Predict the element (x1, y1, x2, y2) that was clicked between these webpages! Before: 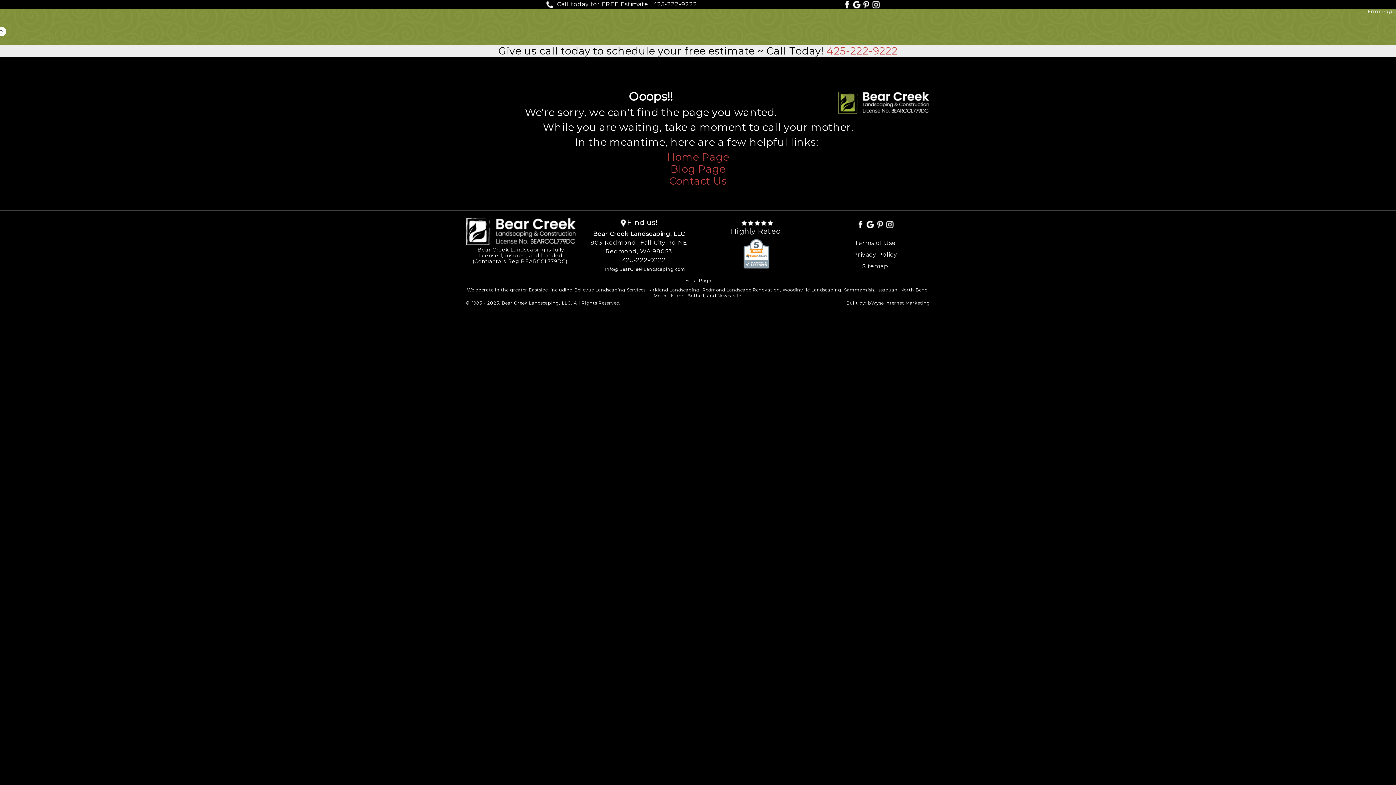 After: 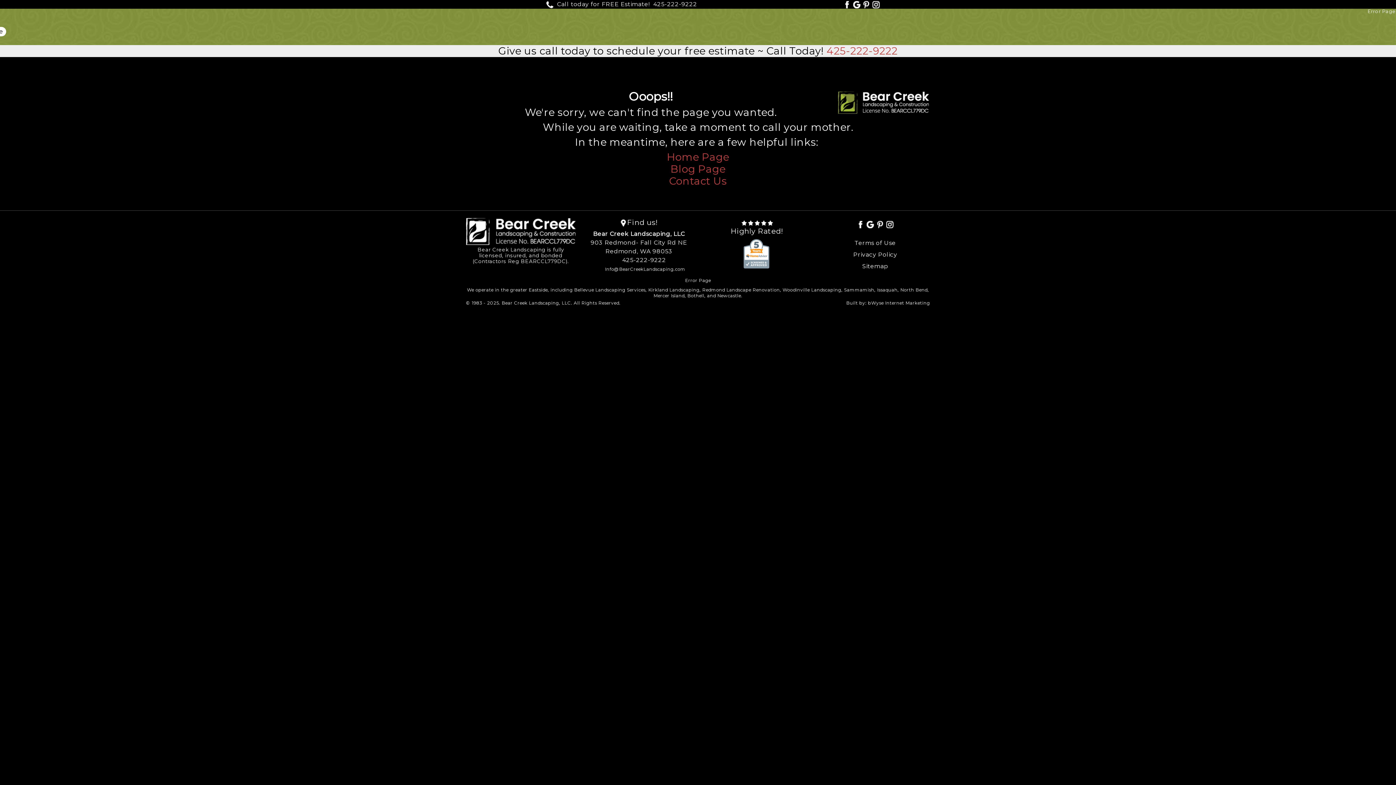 Action: bbox: (872, 0, 880, 7)